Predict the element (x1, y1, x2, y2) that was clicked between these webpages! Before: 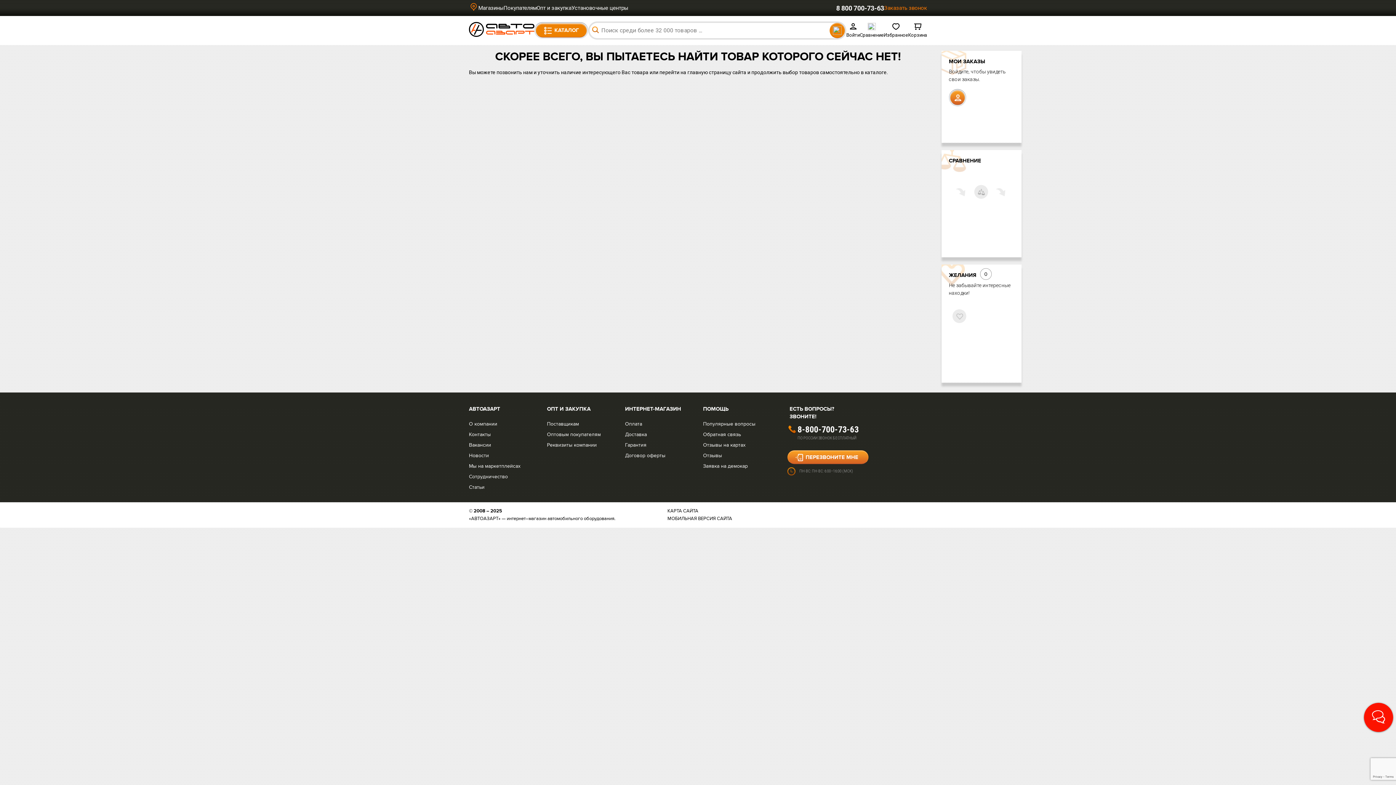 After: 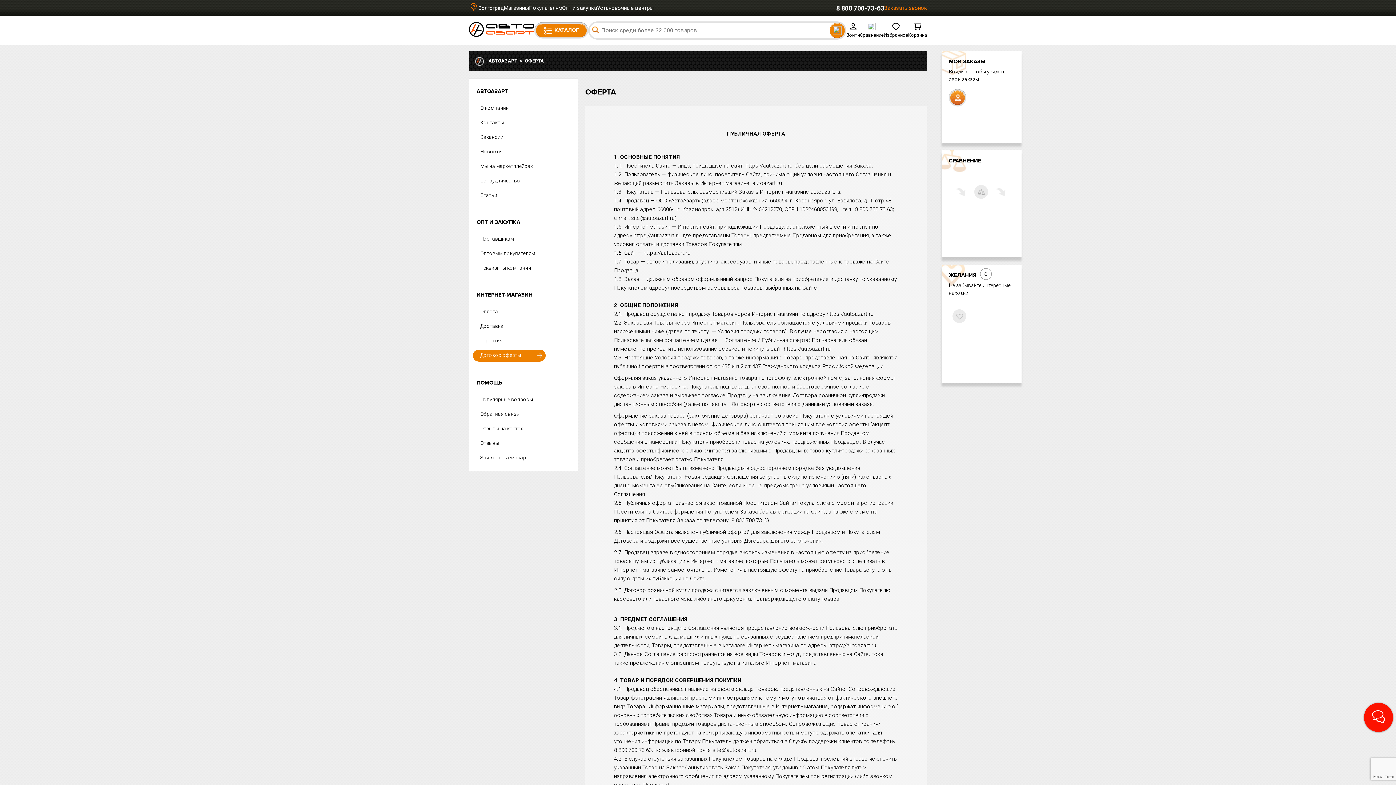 Action: label: Покупателям bbox: (503, 3, 536, 12)